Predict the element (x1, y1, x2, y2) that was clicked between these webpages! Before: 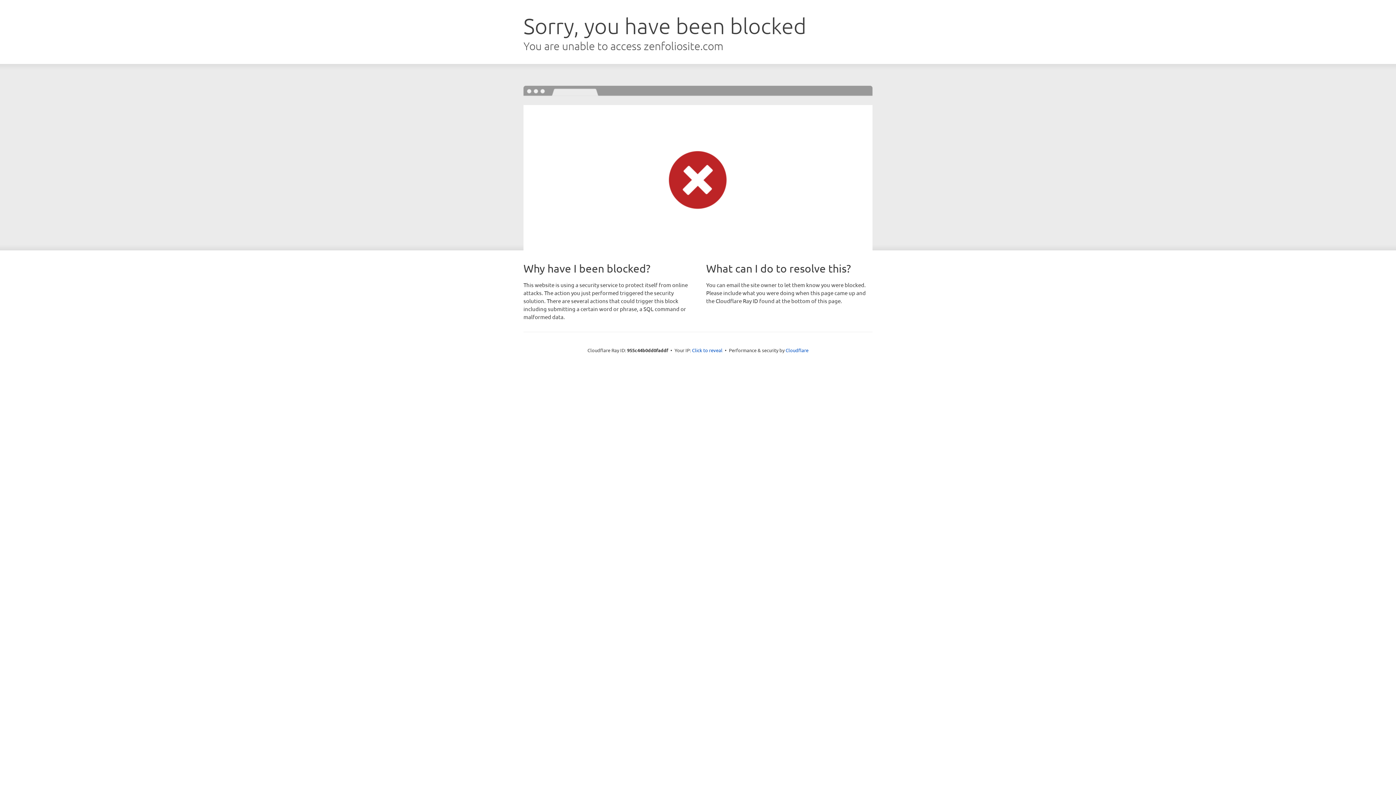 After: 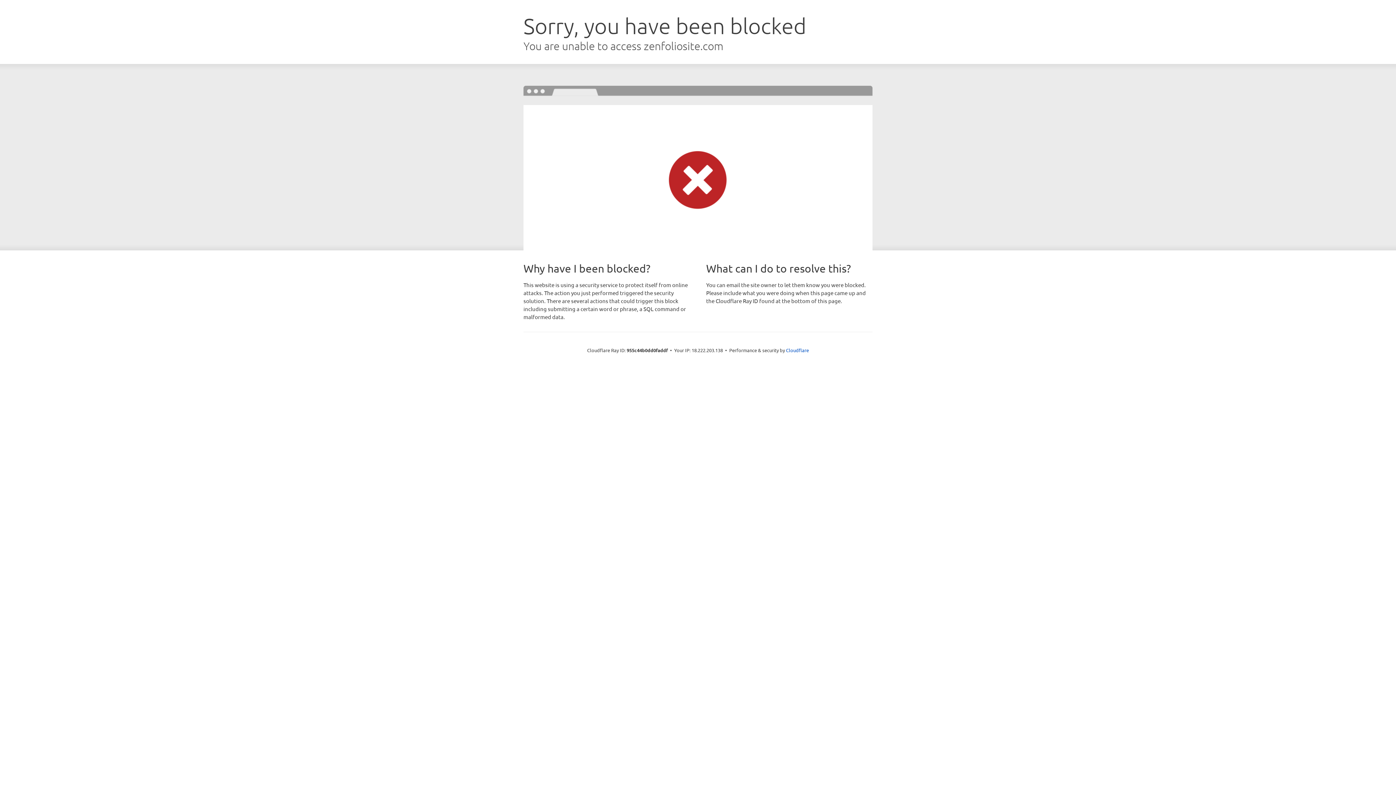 Action: bbox: (692, 346, 722, 353) label: Click to reveal